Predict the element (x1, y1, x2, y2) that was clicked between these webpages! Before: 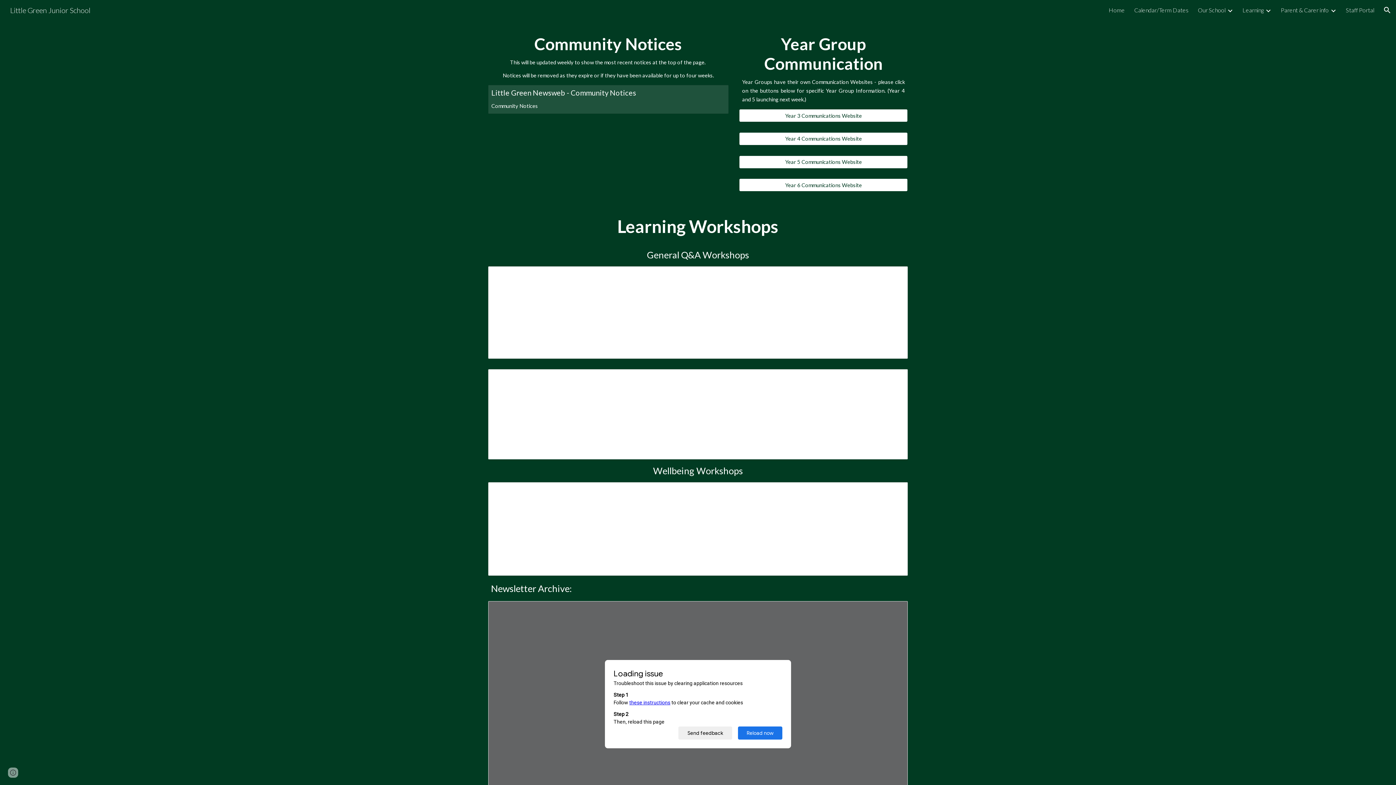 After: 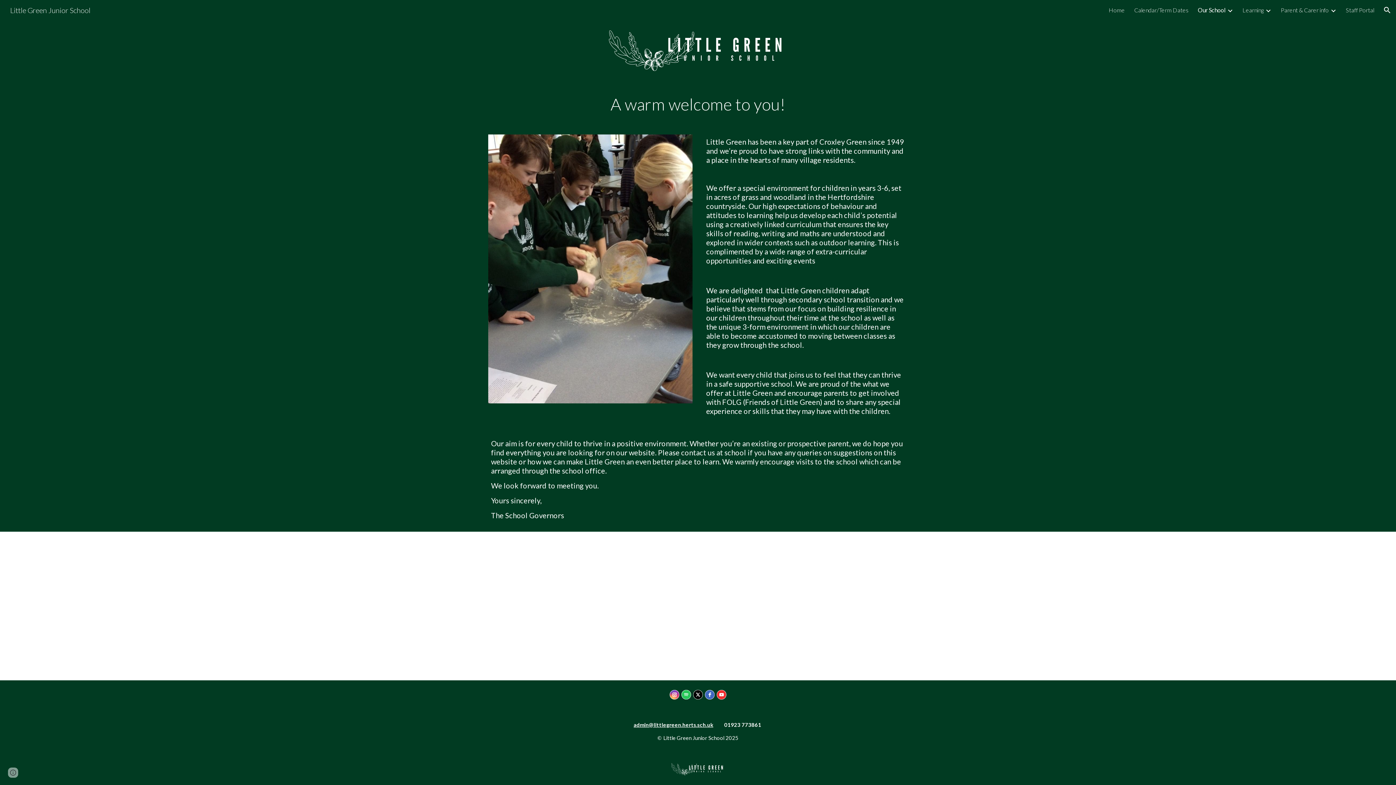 Action: label: Our School bbox: (1198, 6, 1225, 13)